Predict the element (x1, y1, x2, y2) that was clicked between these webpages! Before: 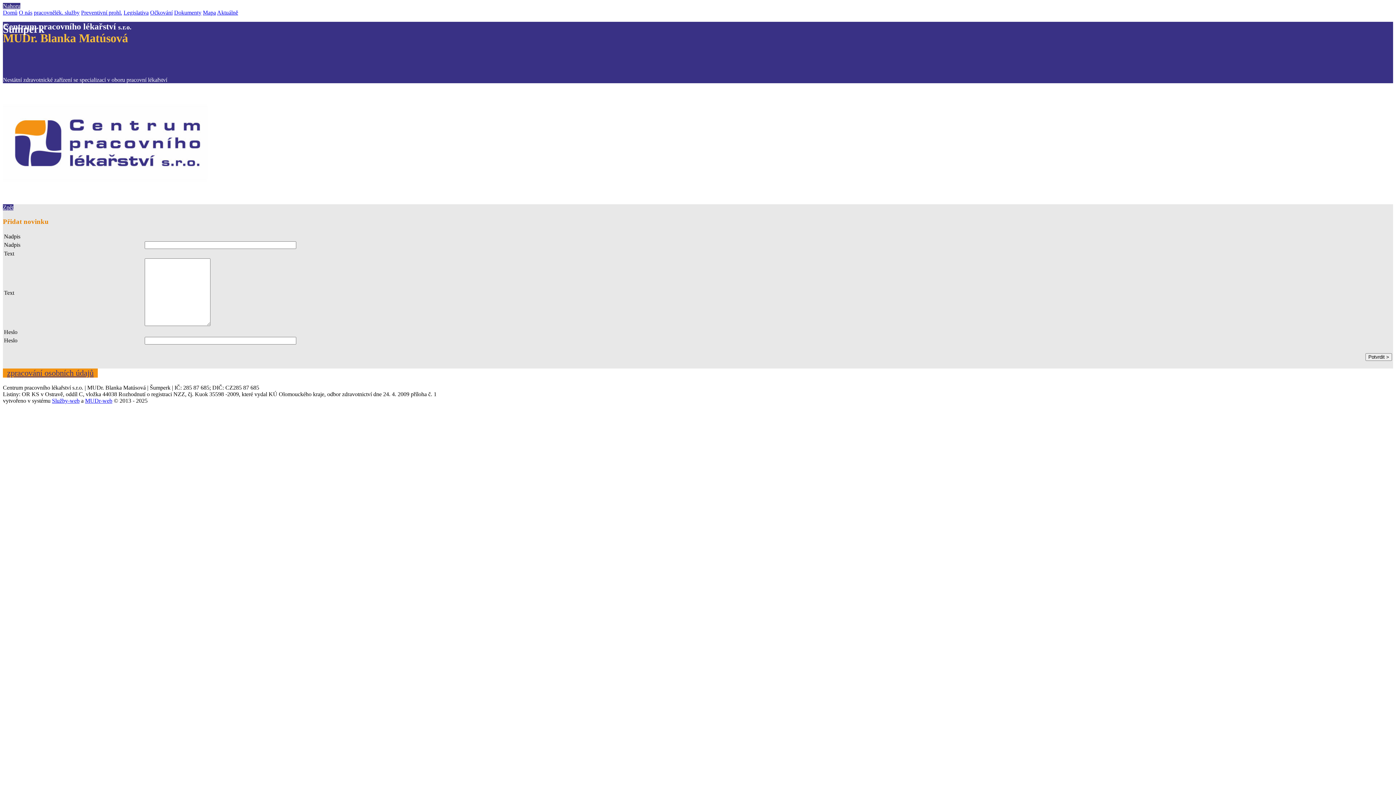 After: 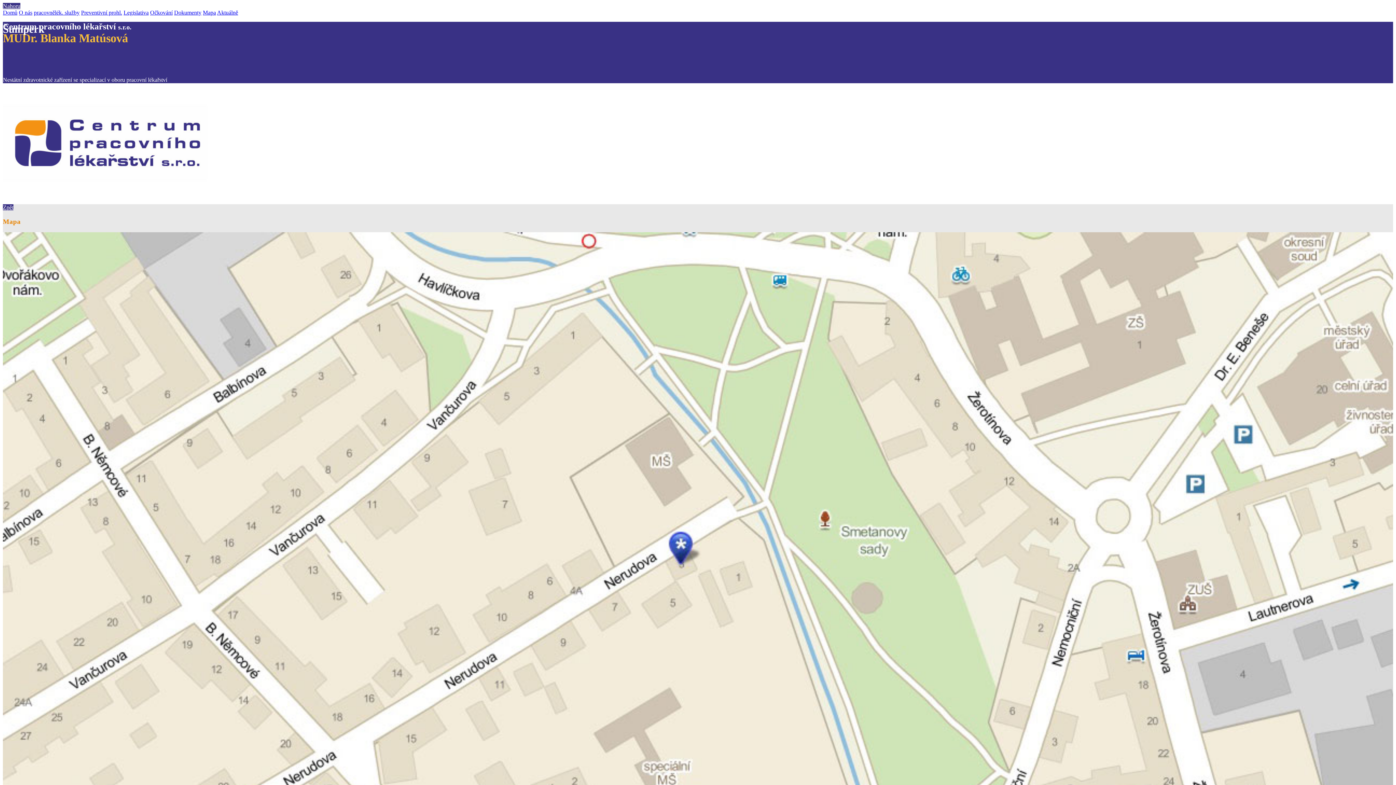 Action: bbox: (202, 9, 216, 15) label: Mapa